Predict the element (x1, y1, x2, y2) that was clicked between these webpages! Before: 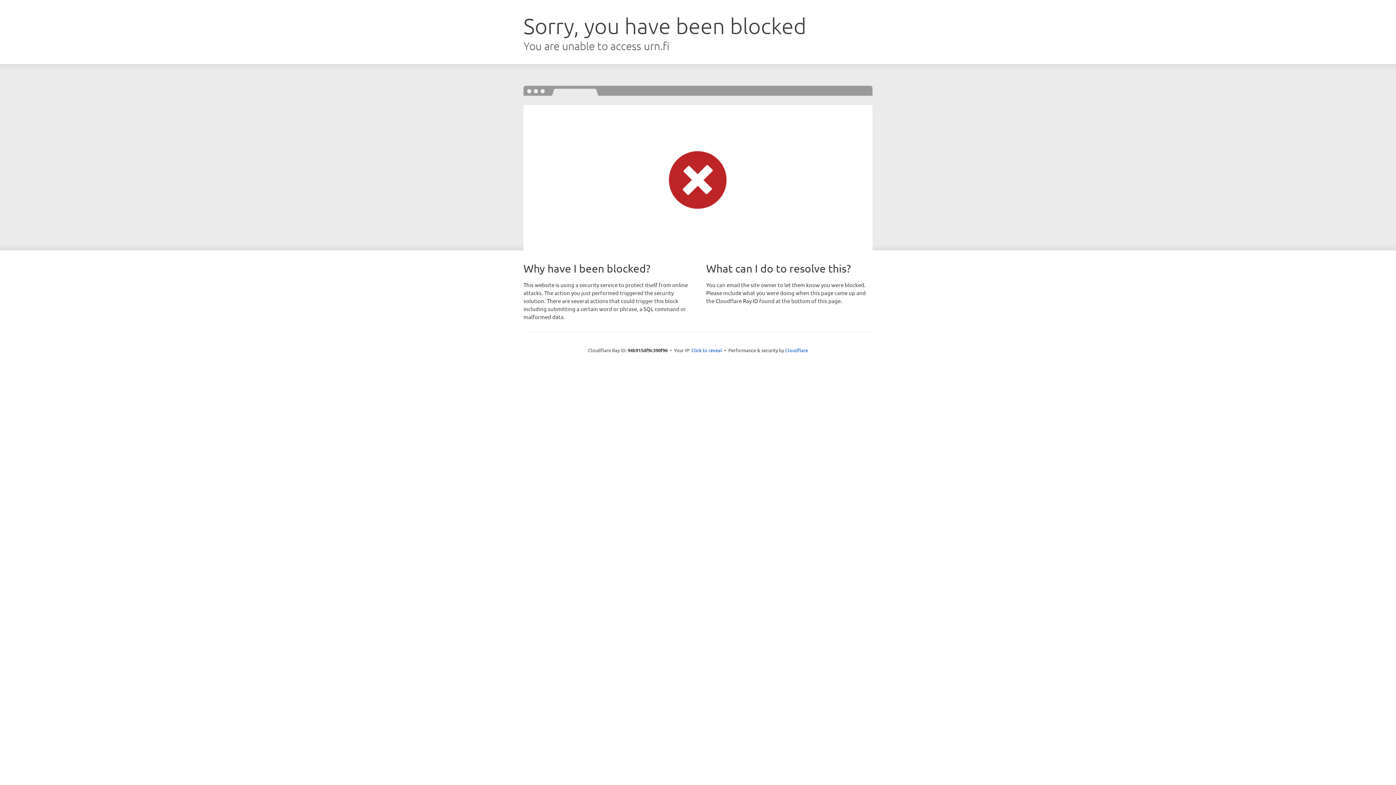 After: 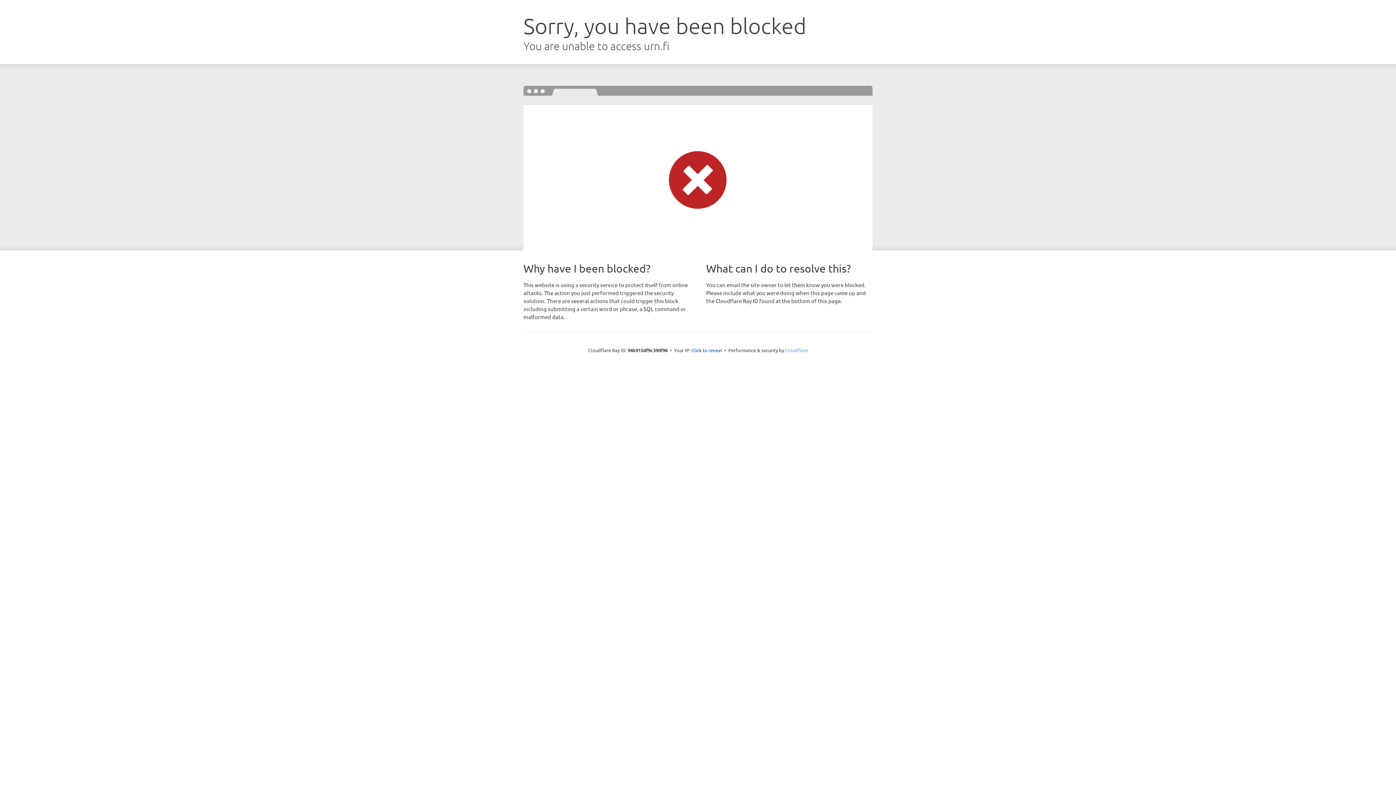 Action: label: Cloudflare bbox: (785, 347, 808, 353)